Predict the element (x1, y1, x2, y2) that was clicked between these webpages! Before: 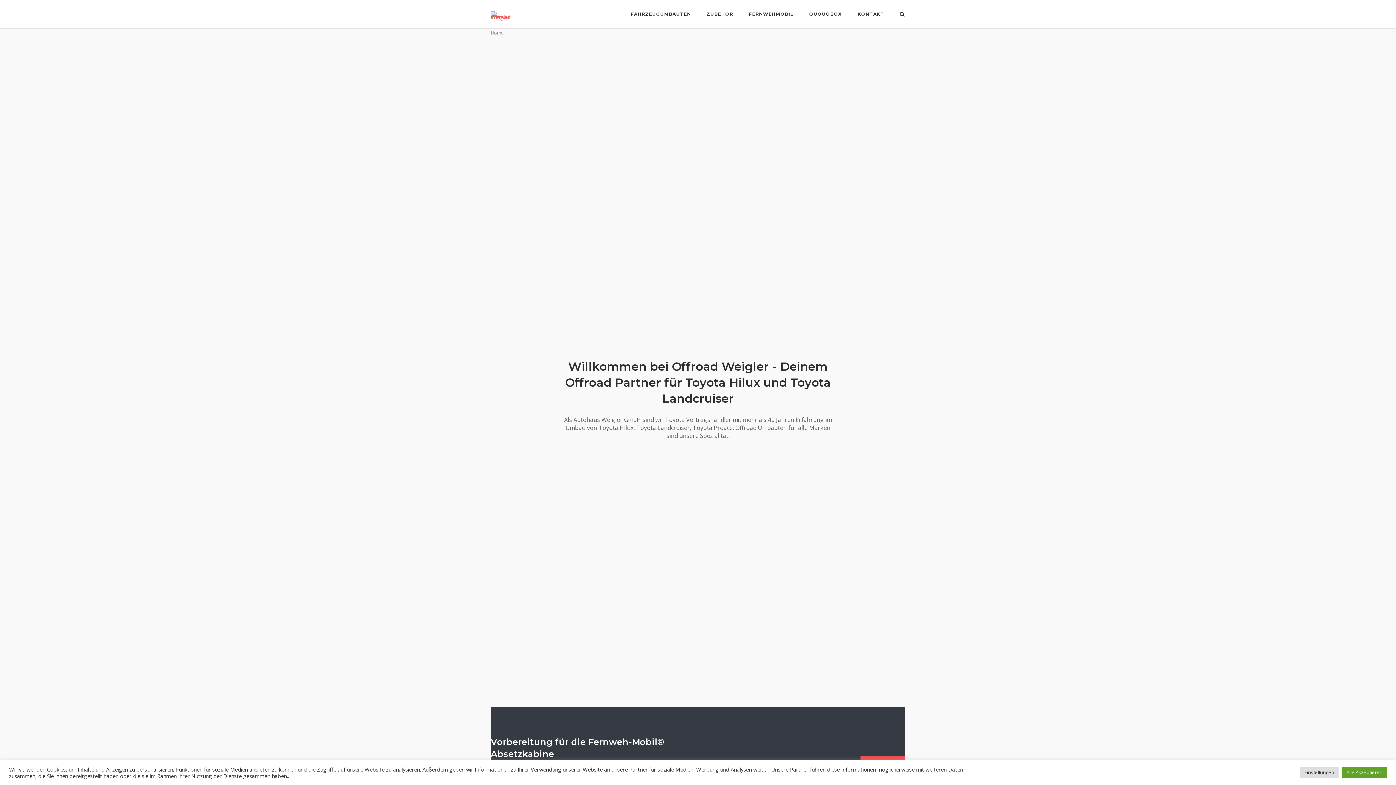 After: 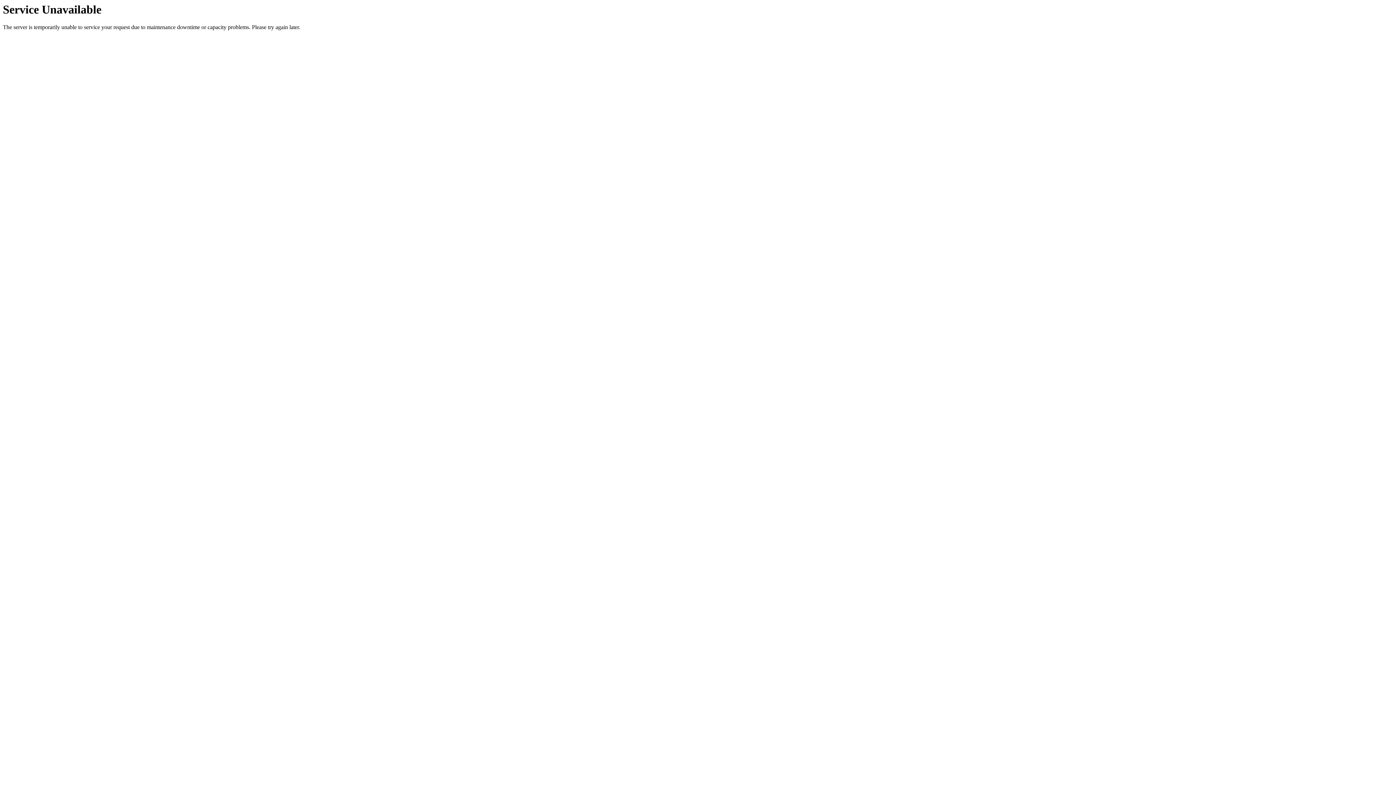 Action: bbox: (809, 11, 842, 19) label: QUQUQBOX